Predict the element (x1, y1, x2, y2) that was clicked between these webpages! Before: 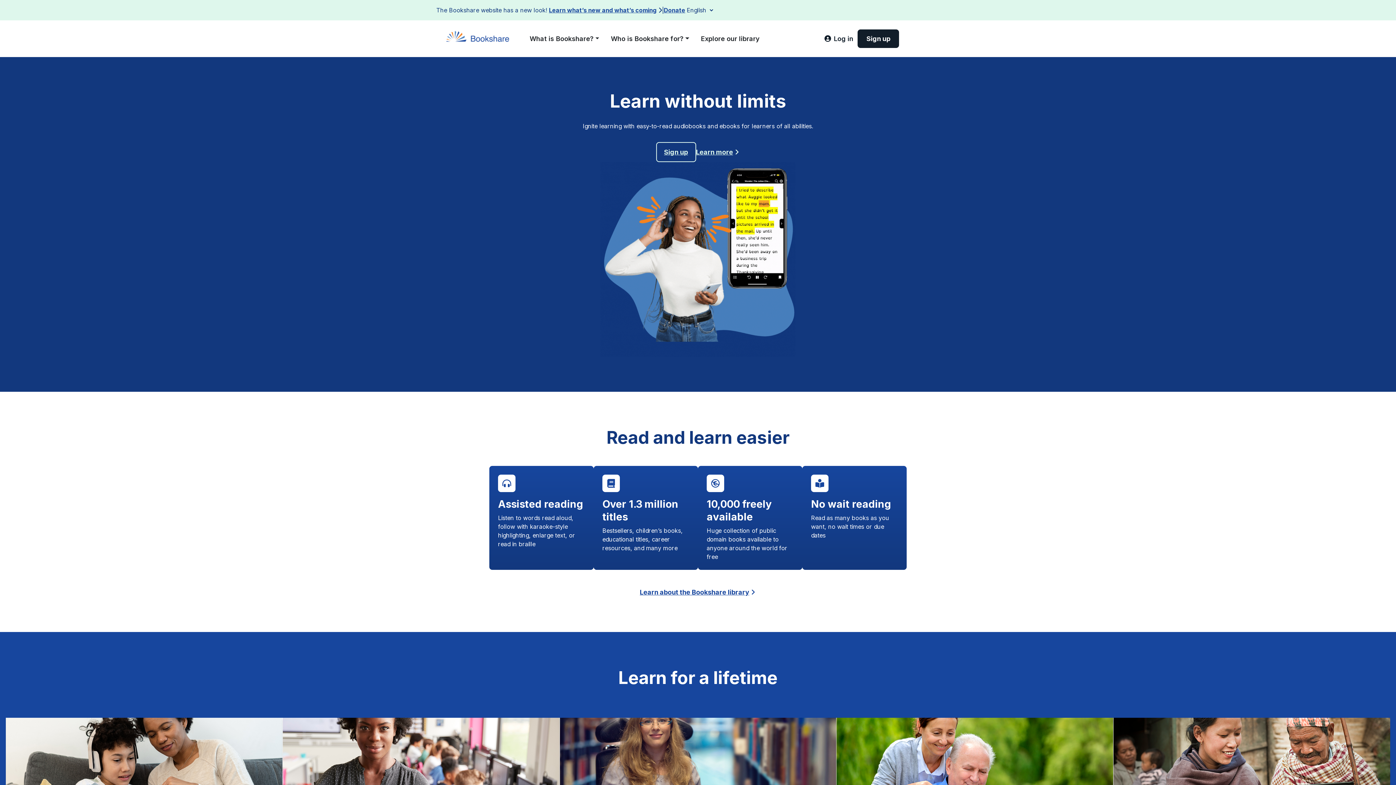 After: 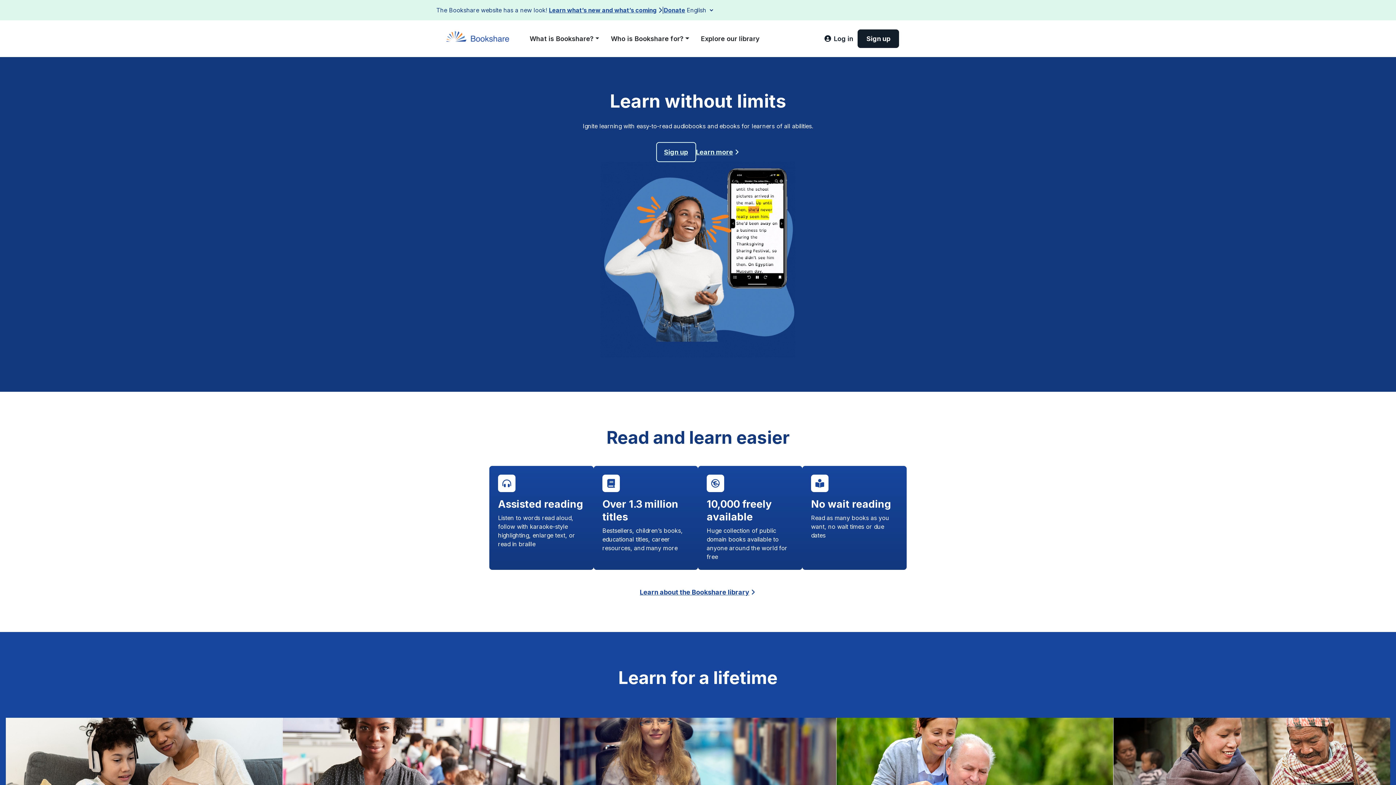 Action: bbox: (442, 33, 518, 42)